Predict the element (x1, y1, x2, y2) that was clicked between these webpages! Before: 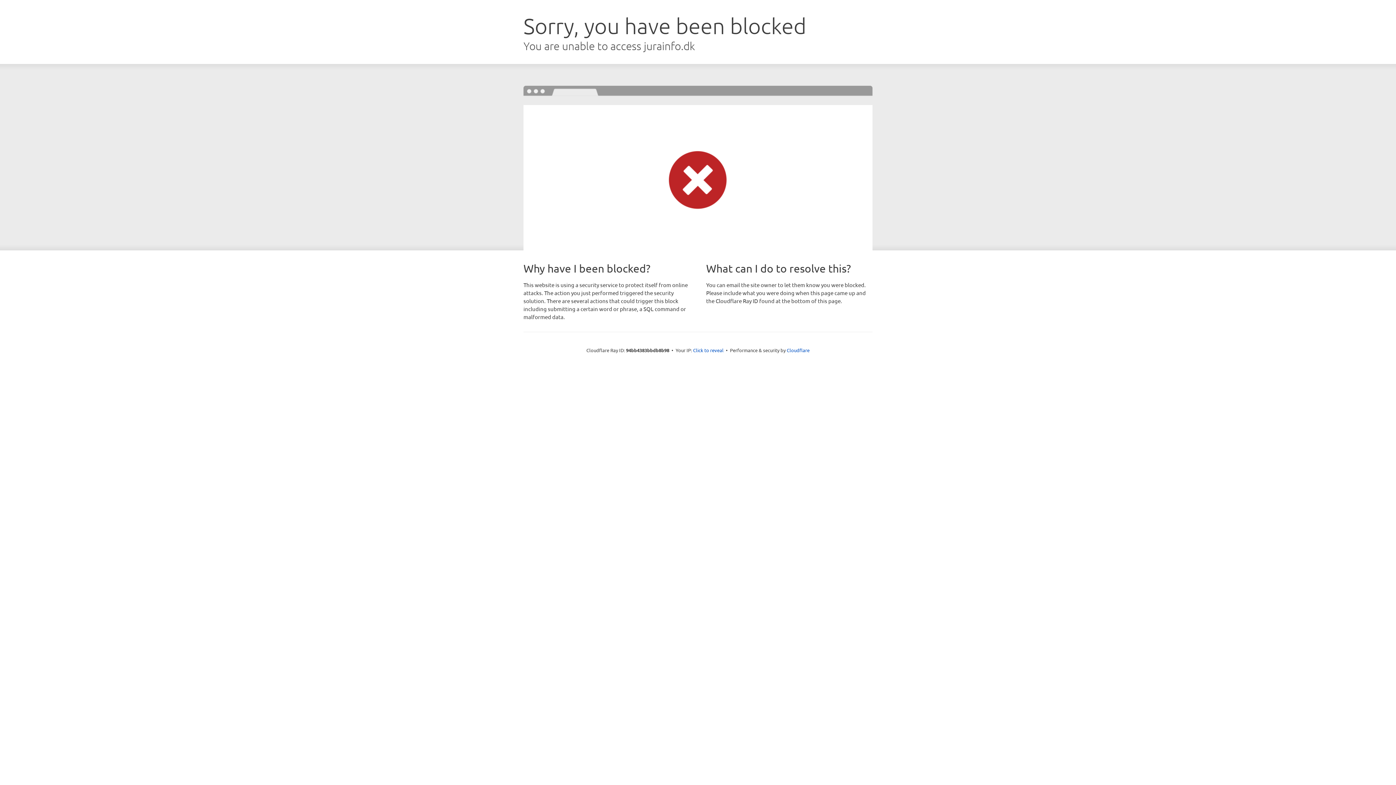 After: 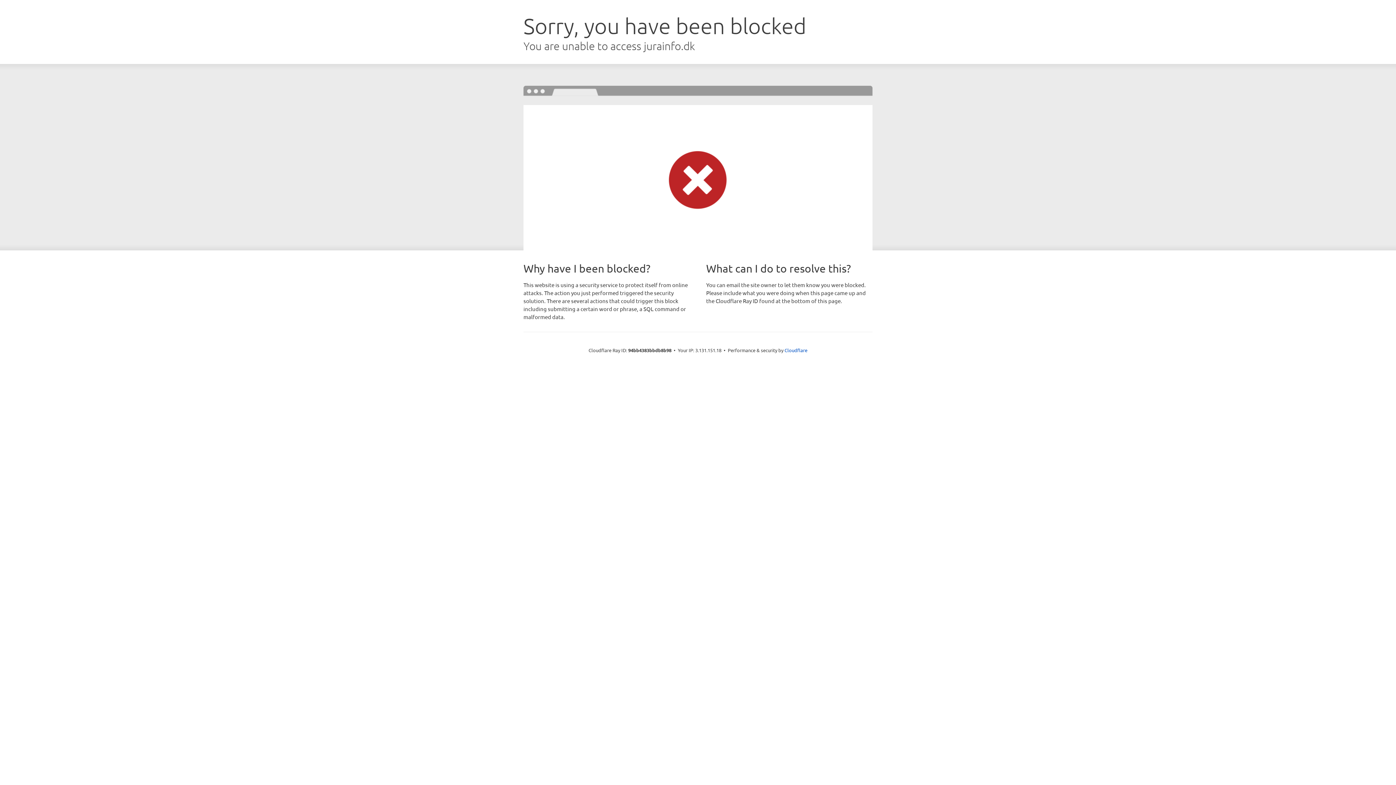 Action: label: Click to reveal bbox: (693, 346, 723, 353)